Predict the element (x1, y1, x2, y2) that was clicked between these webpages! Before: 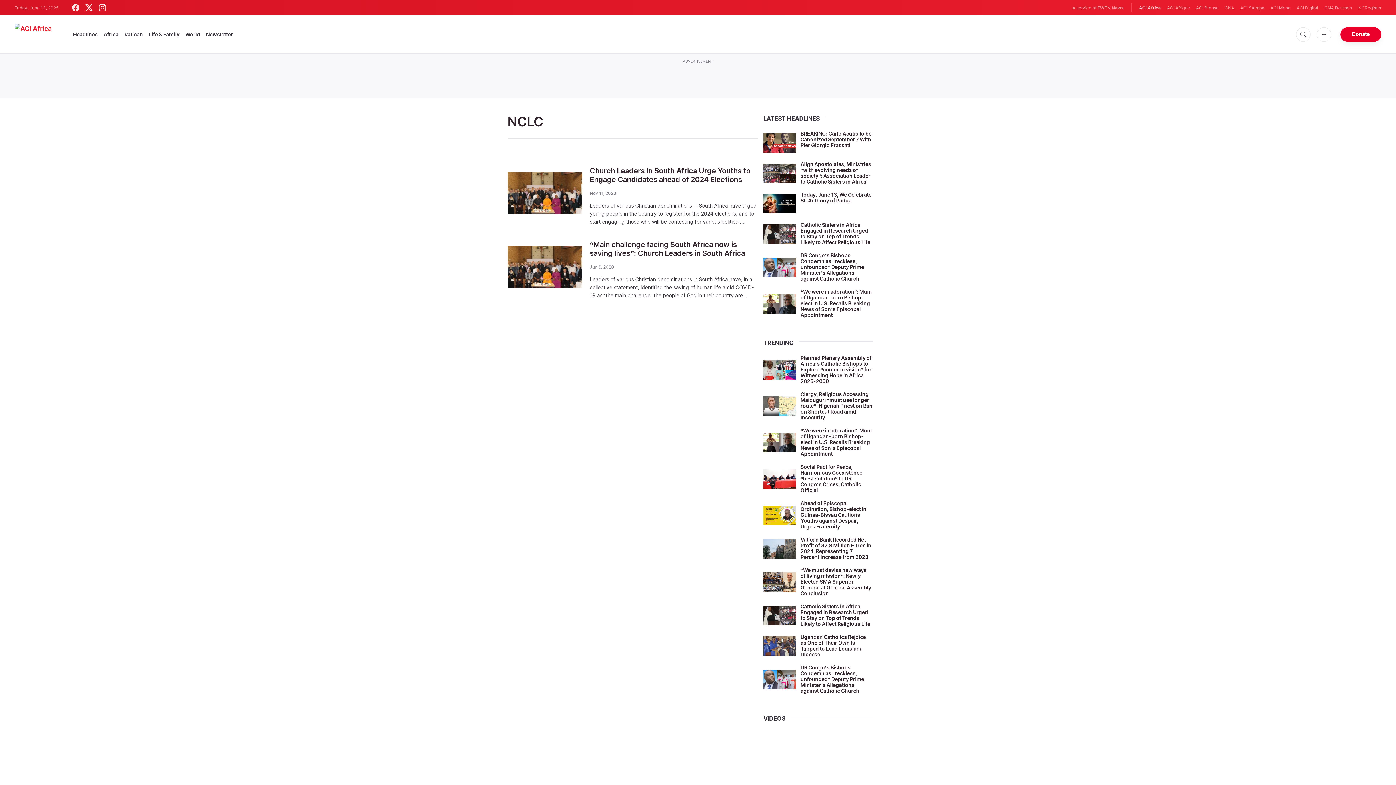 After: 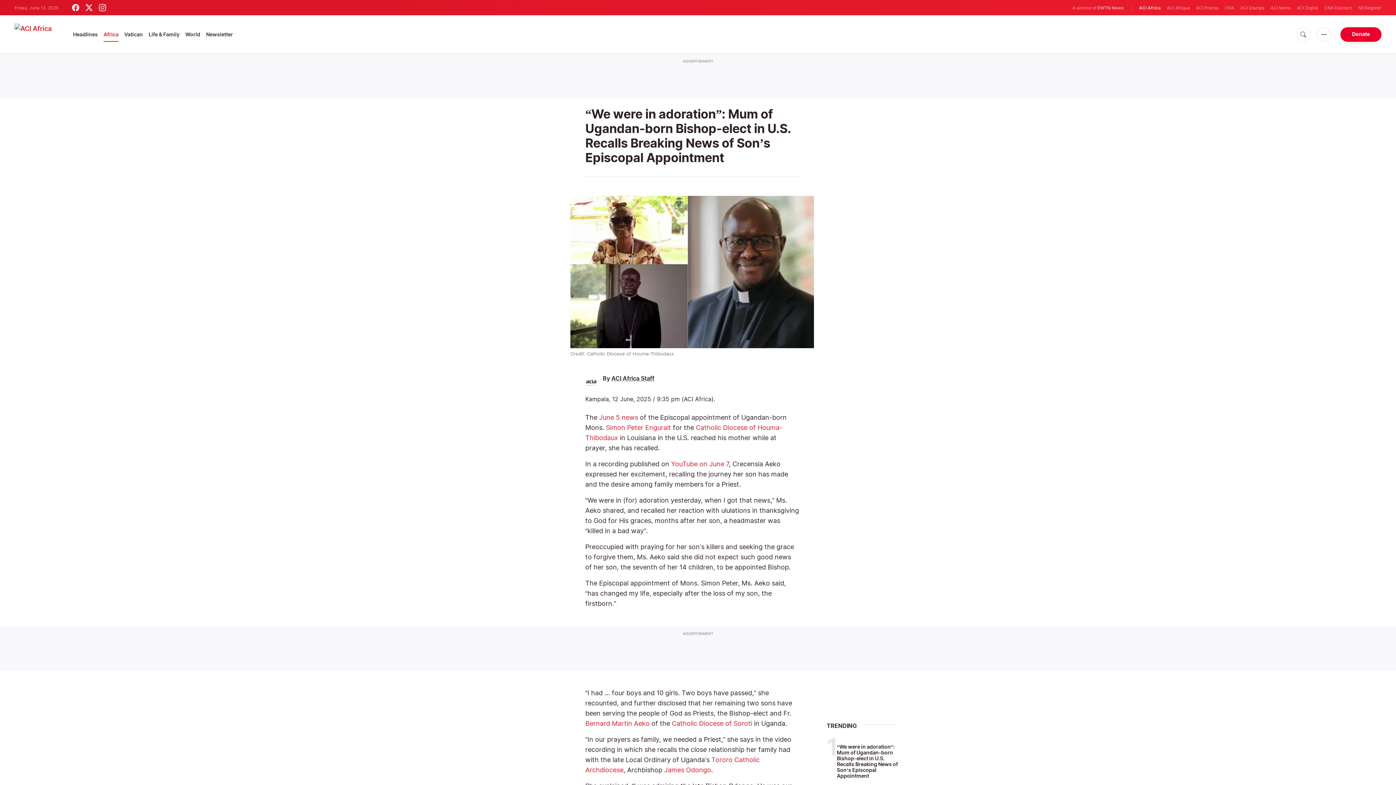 Action: bbox: (800, 427, 872, 457) label: “We were in adoration”: Mum of Ugandan-born Bishop-elect in U.S. Recalls Breaking News of Son’s Episcopal Appointment